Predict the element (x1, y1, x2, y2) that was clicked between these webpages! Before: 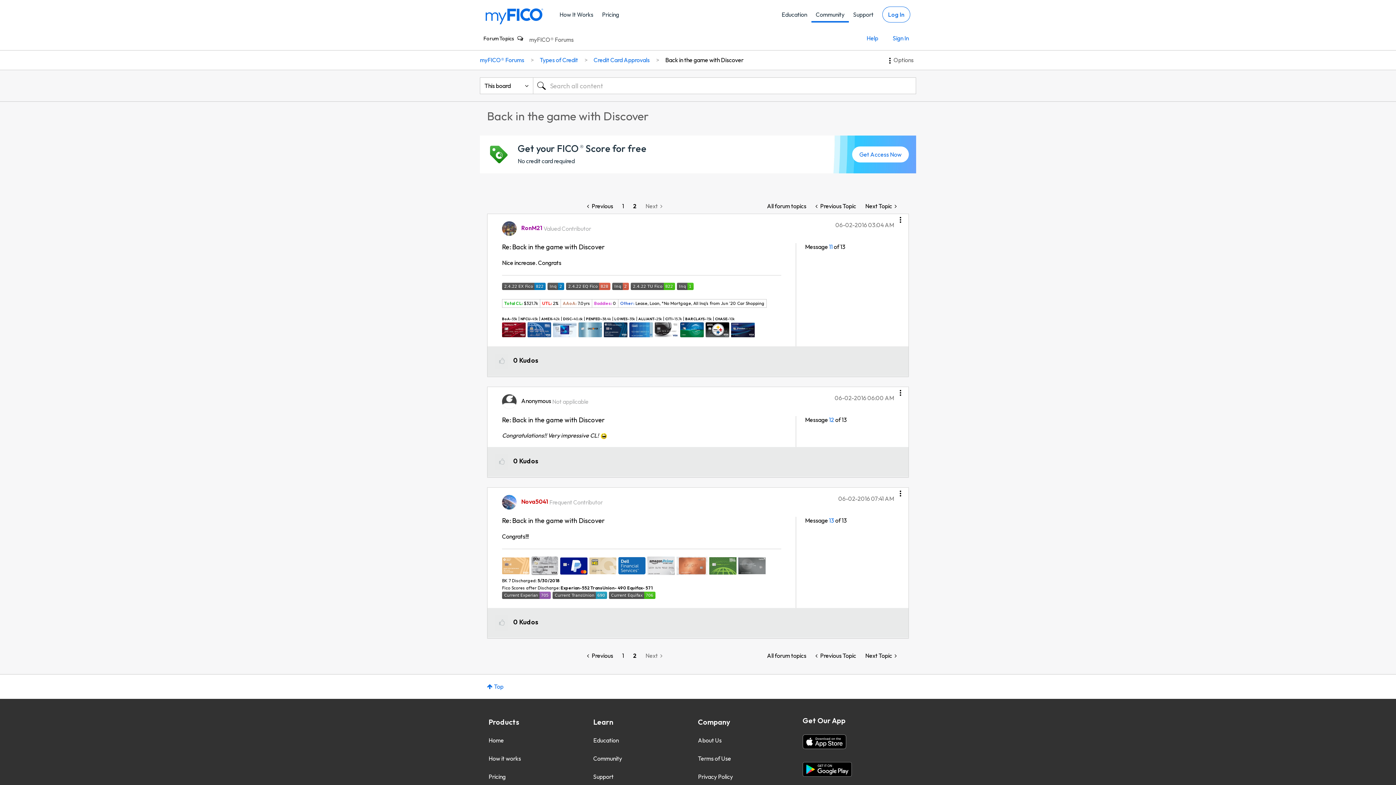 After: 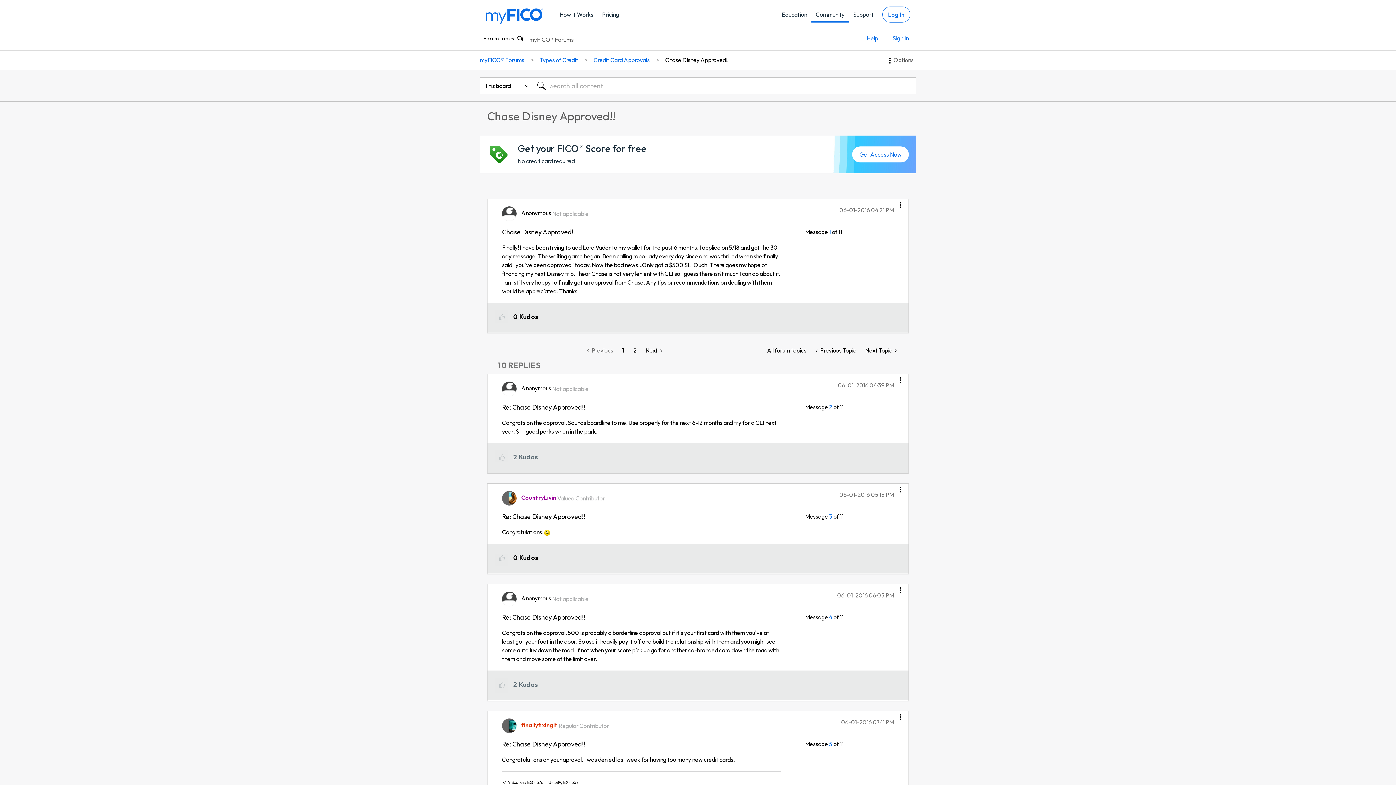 Action: bbox: (860, 198, 901, 213) label: Next Topic 